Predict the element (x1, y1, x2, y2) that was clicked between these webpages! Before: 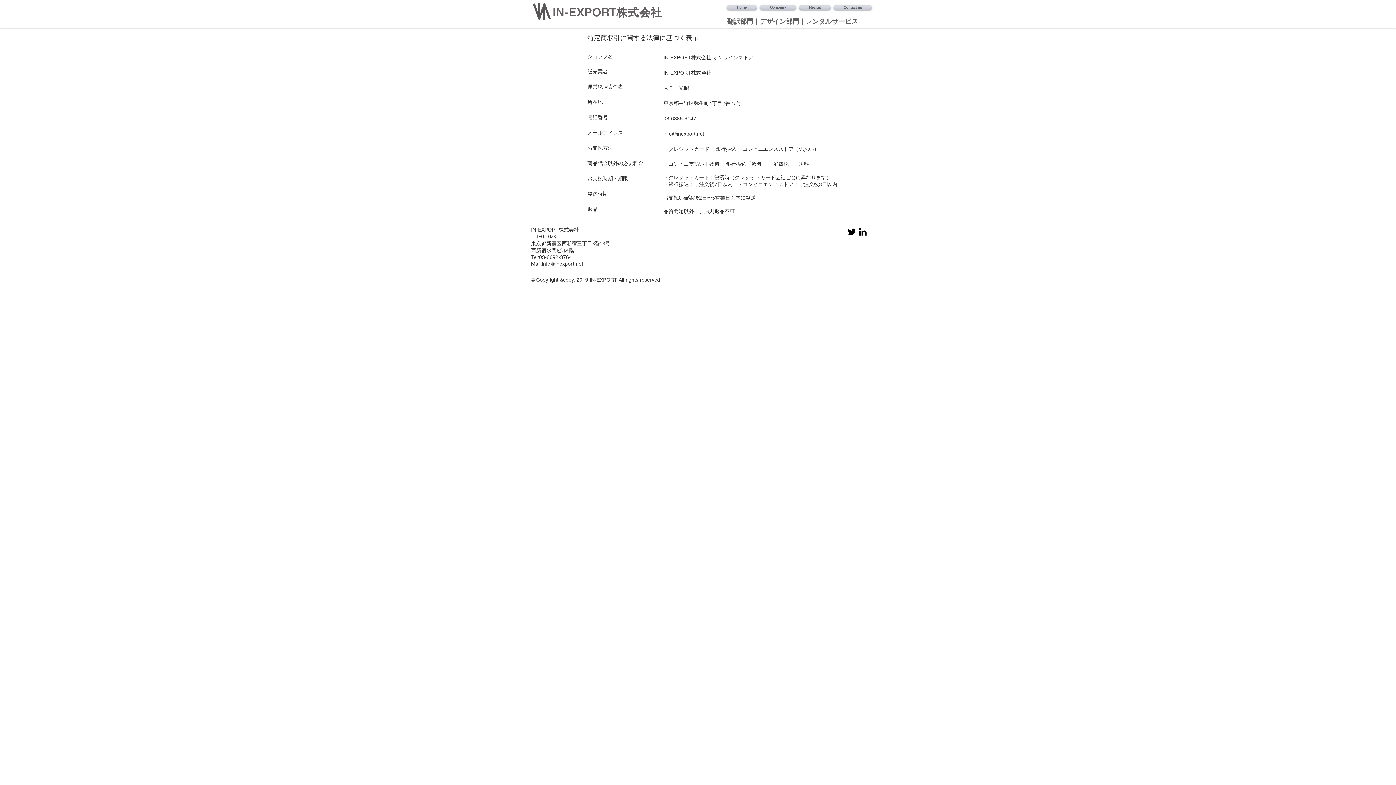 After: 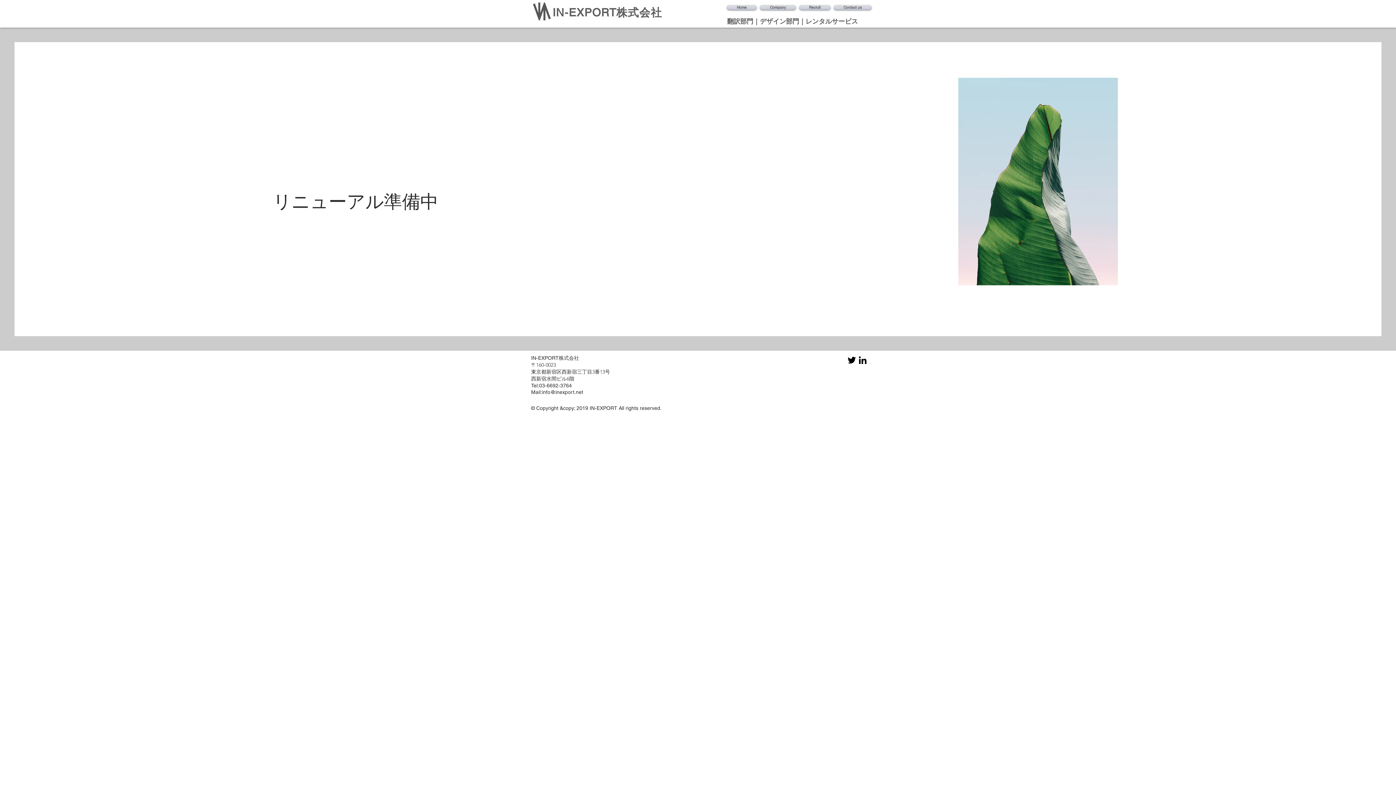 Action: bbox: (805, 17, 858, 25) label: レンタルサービス